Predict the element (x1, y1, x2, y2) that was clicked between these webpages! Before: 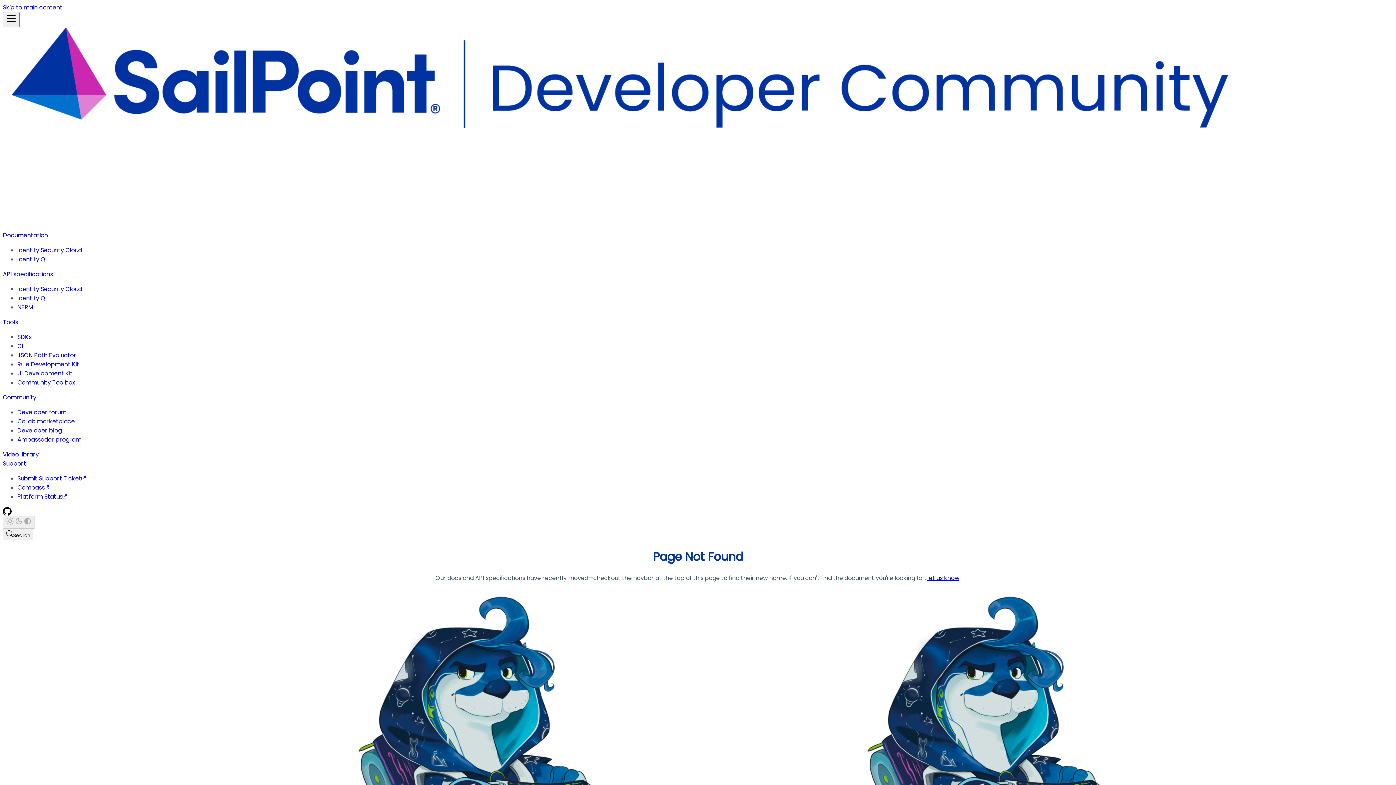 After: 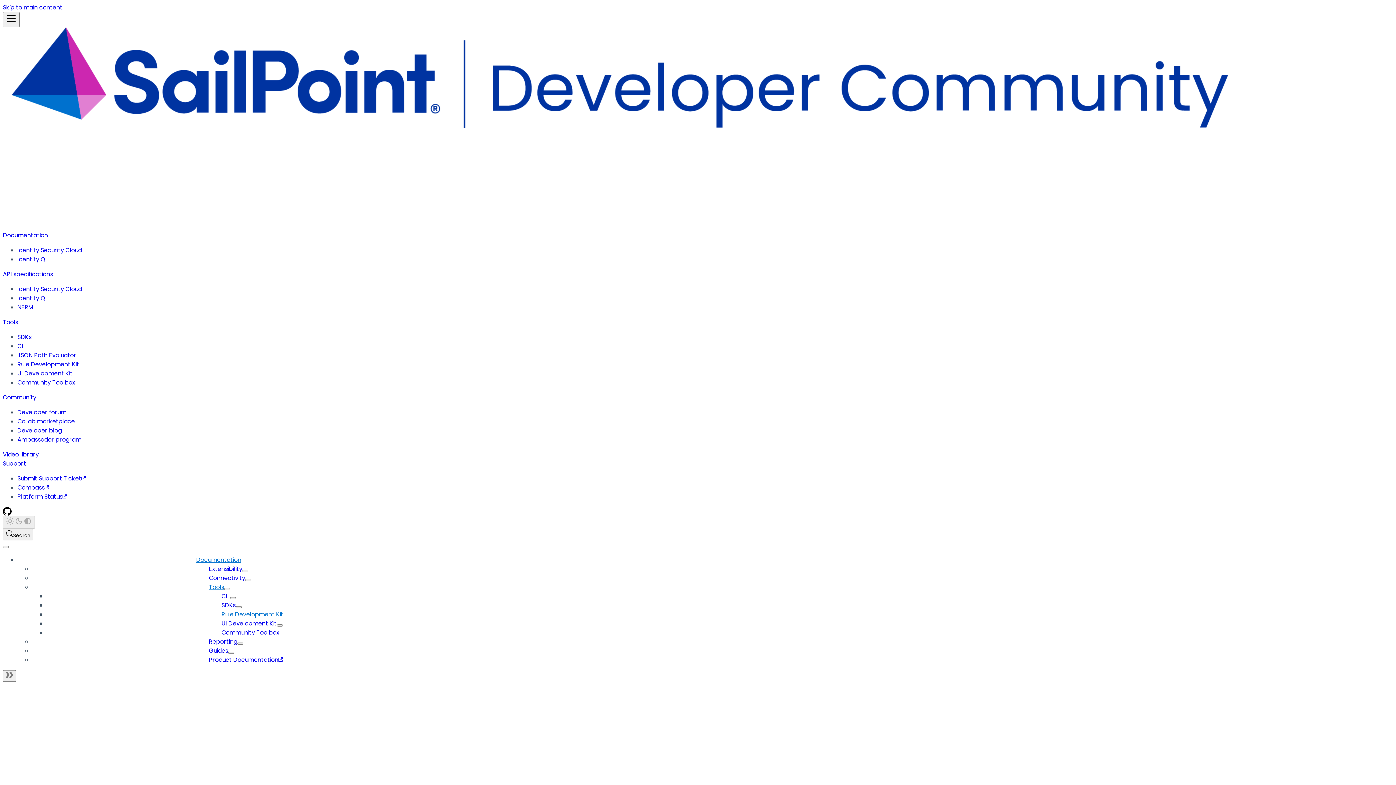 Action: bbox: (17, 360, 79, 368) label: Rule Development Kit